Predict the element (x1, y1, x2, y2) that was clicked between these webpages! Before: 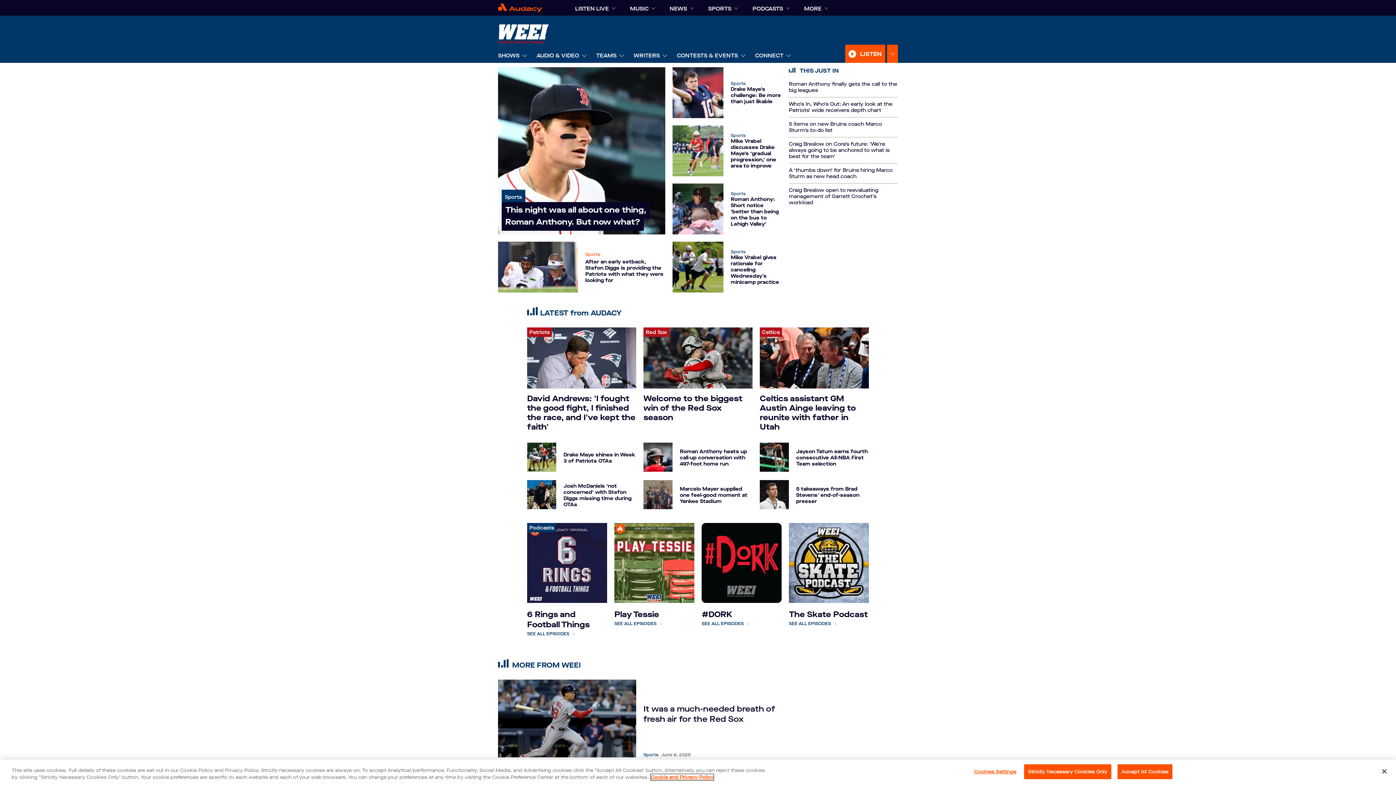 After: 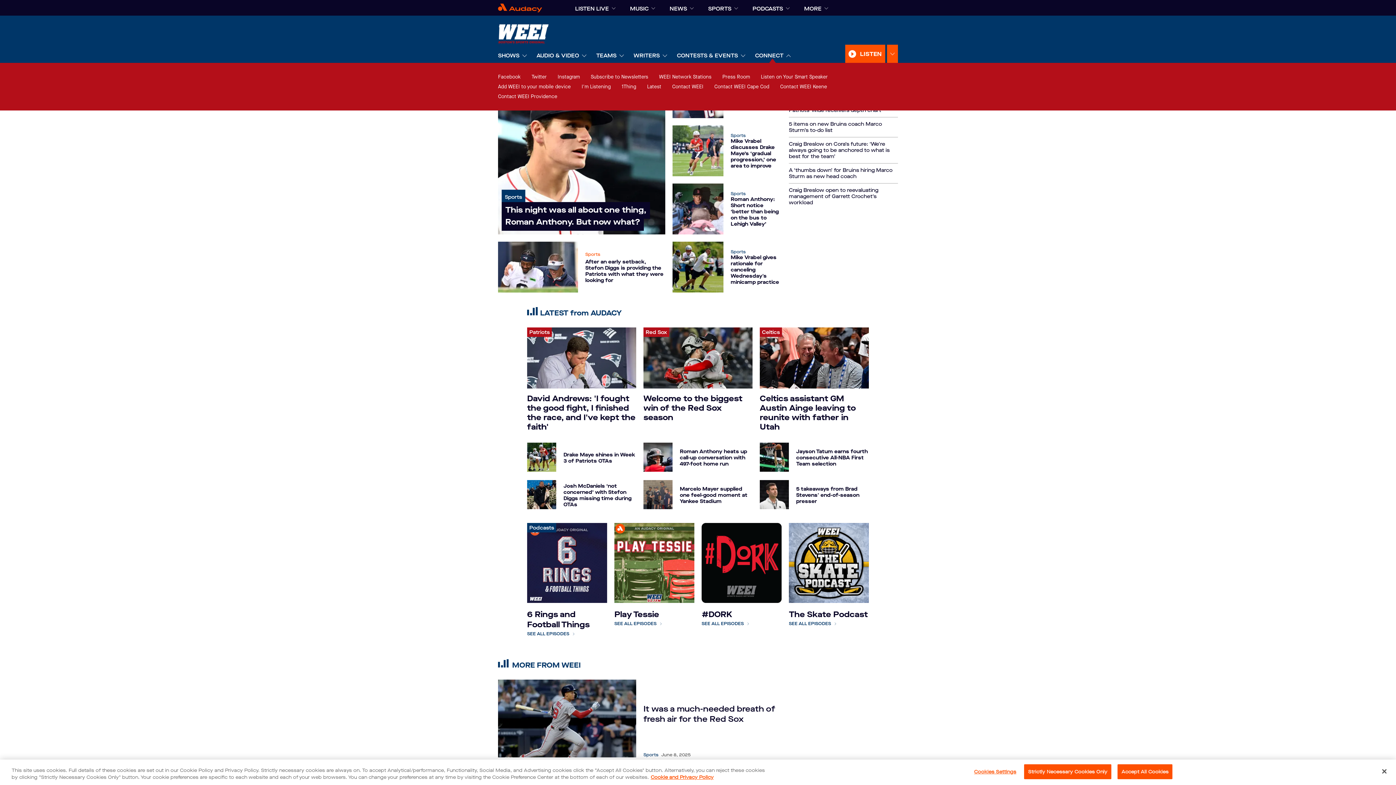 Action: bbox: (755, 48, 783, 62) label: CONNECT